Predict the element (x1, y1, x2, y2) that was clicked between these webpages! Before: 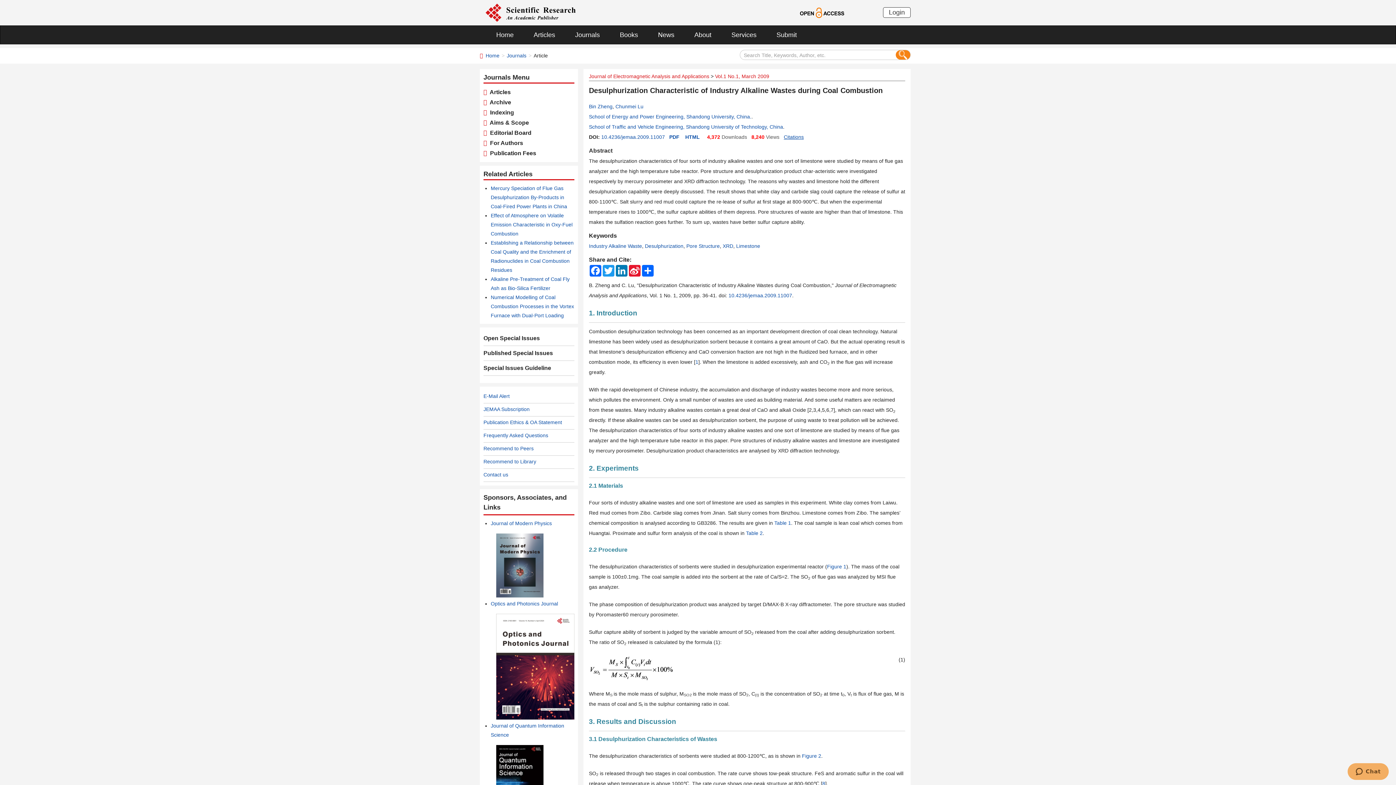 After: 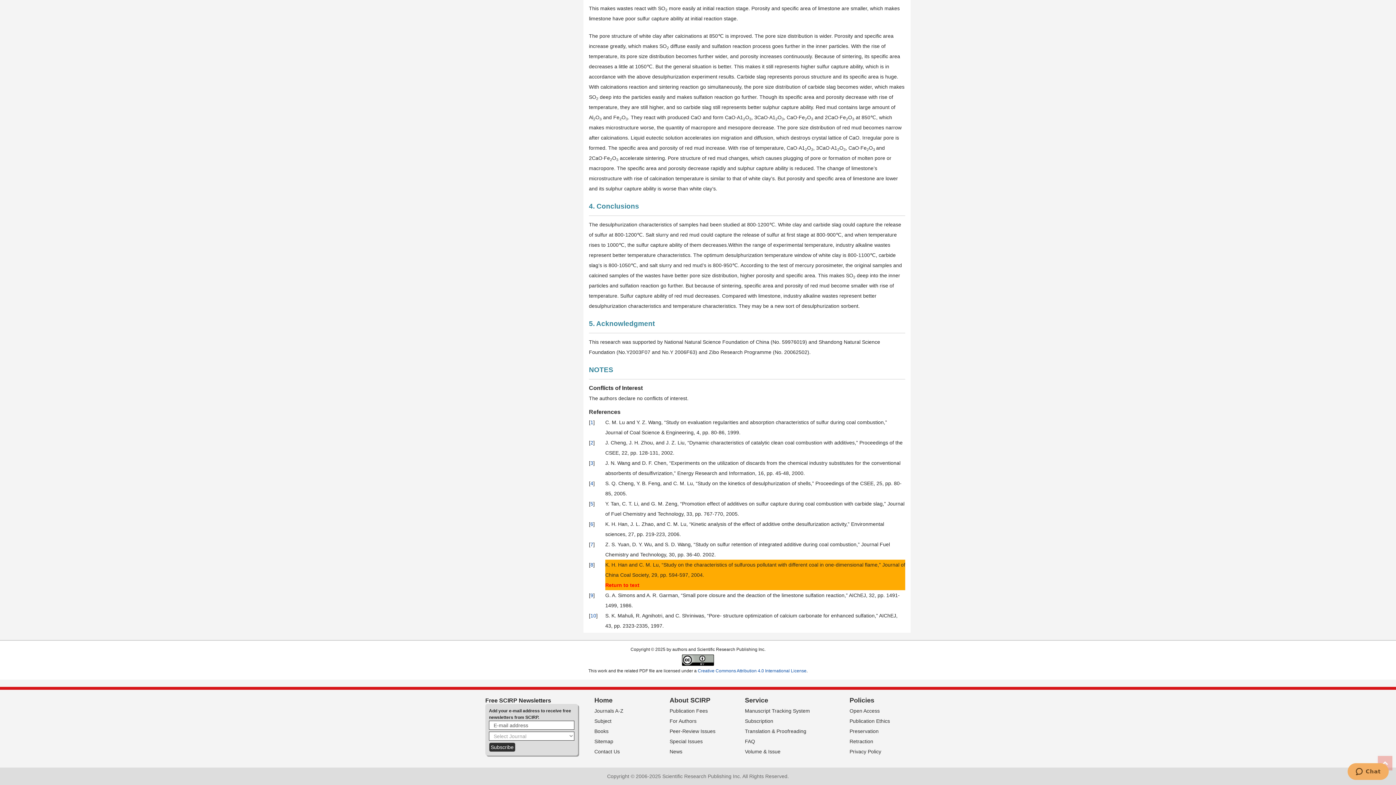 Action: bbox: (822, 781, 825, 786) label: 8